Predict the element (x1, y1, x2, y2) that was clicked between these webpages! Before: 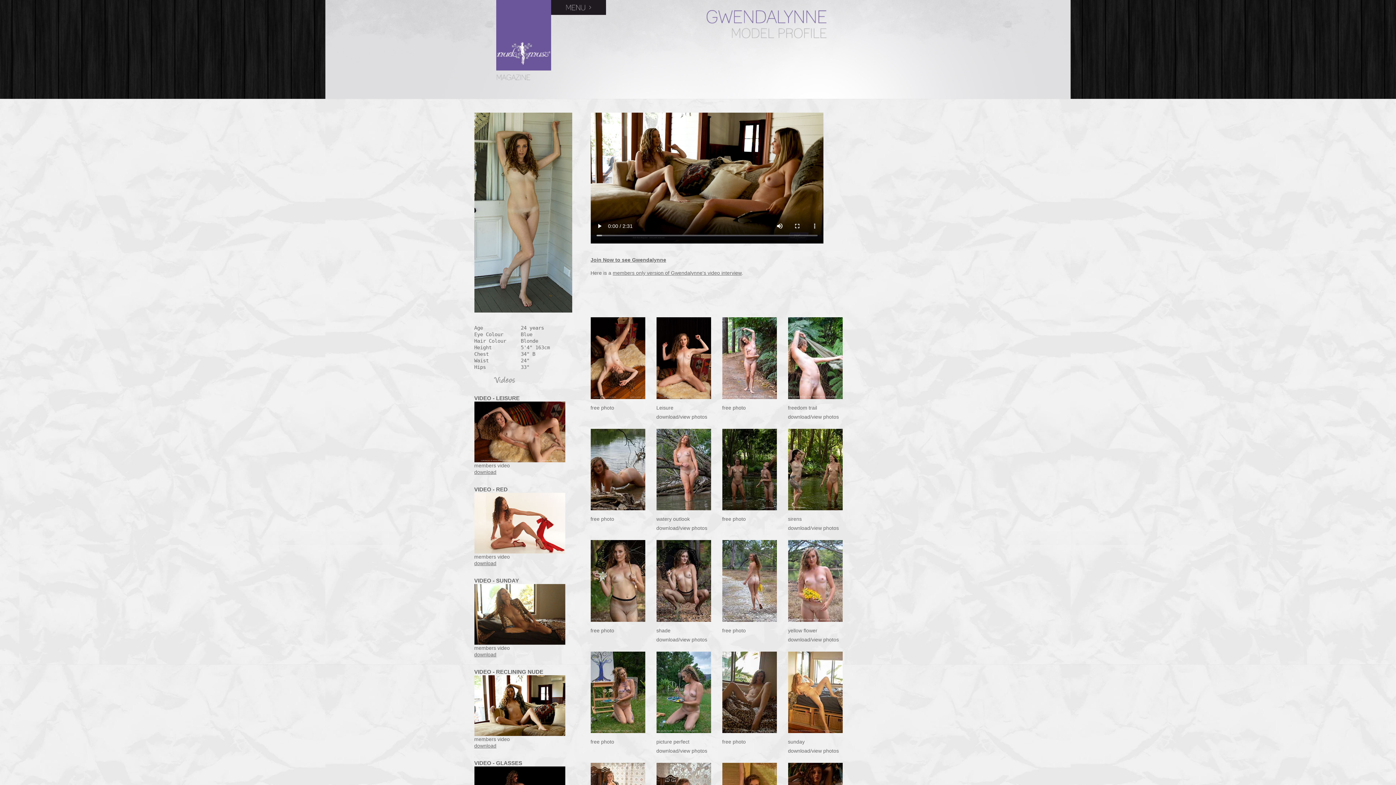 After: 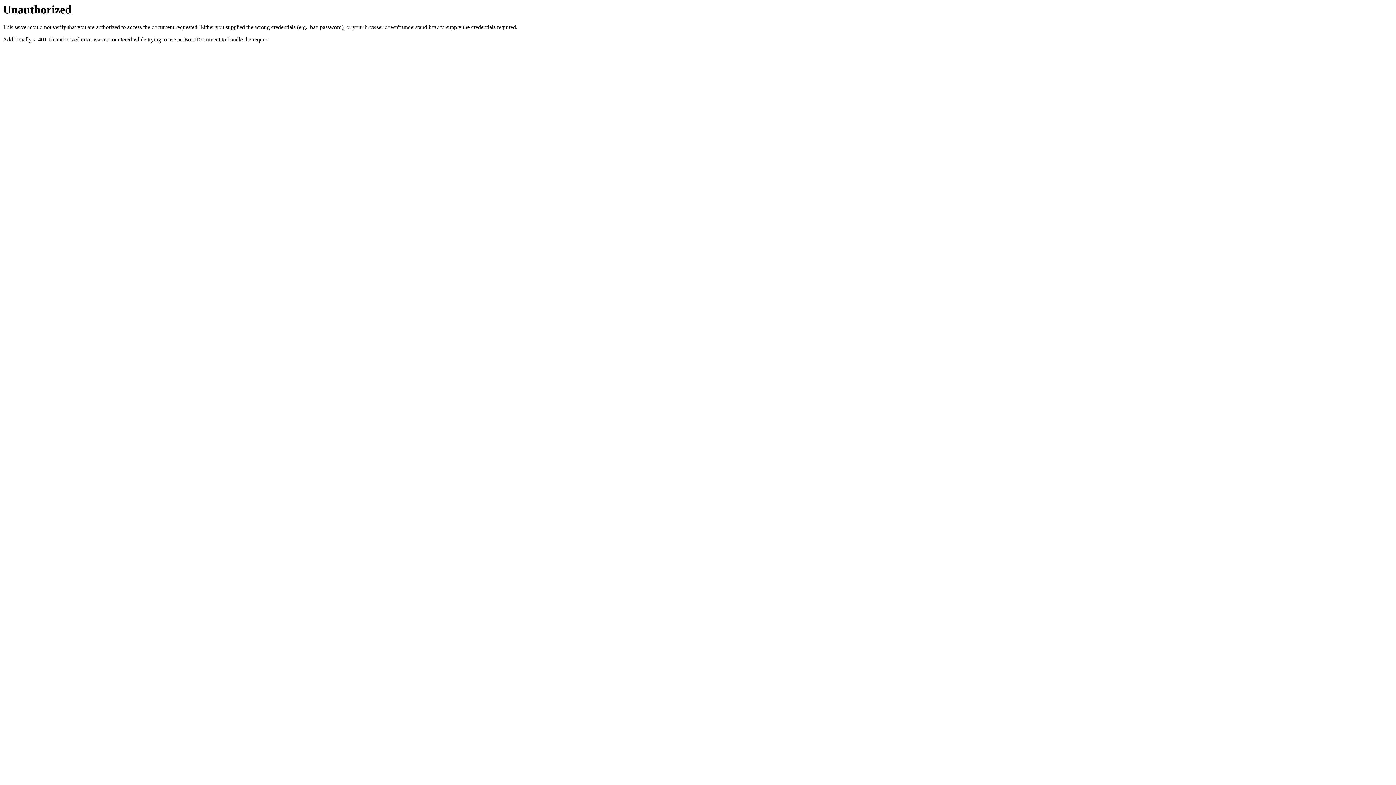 Action: bbox: (474, 676, 565, 681)